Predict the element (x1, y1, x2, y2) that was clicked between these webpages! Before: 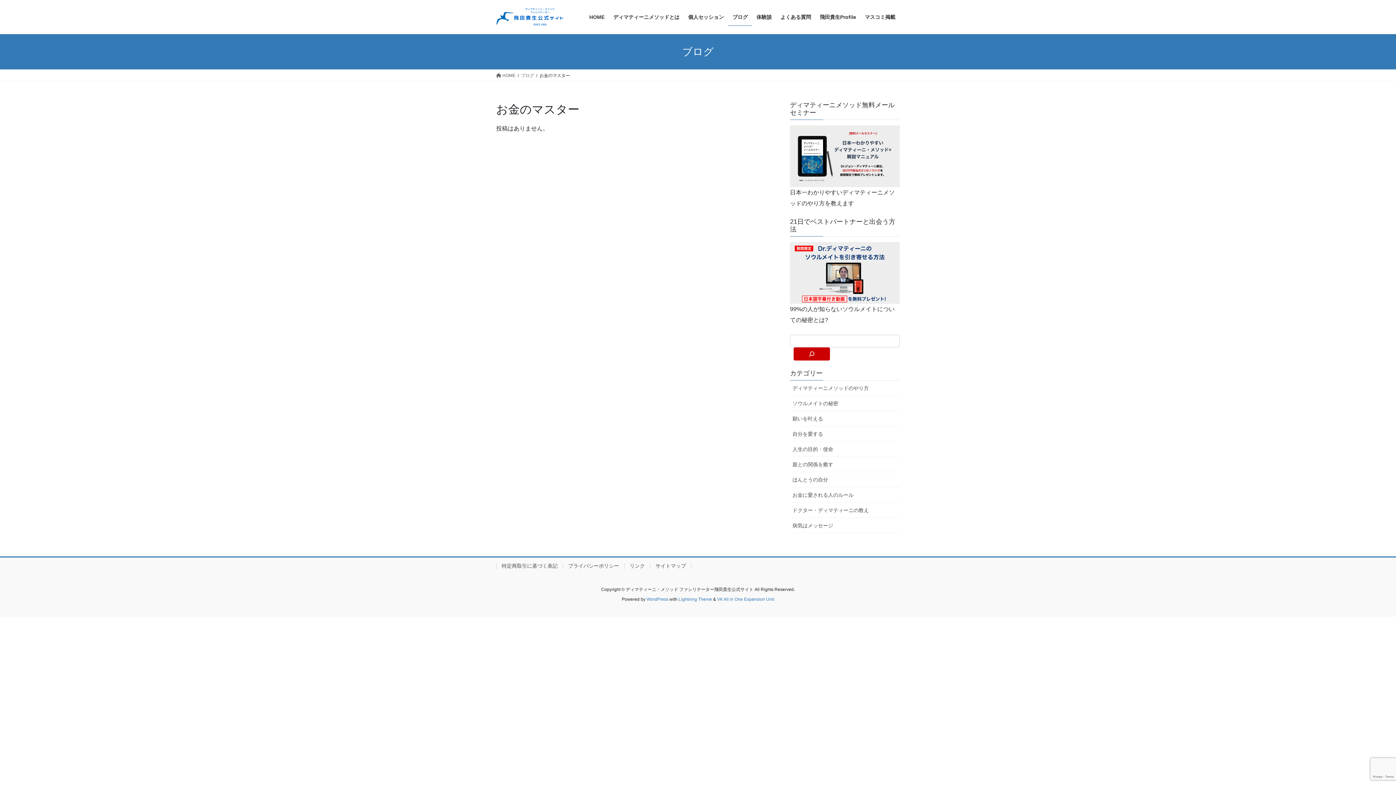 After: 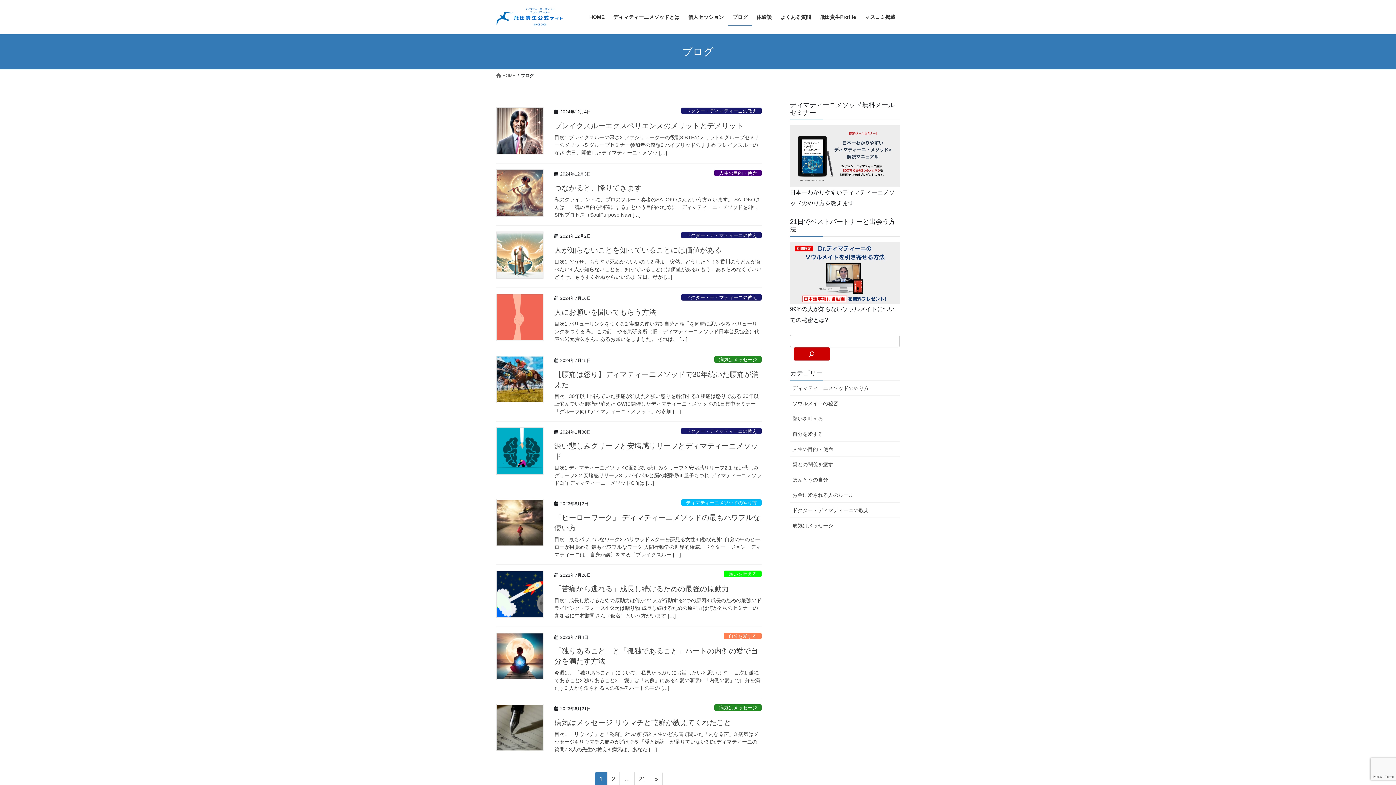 Action: bbox: (728, 8, 752, 25) label: ブログ